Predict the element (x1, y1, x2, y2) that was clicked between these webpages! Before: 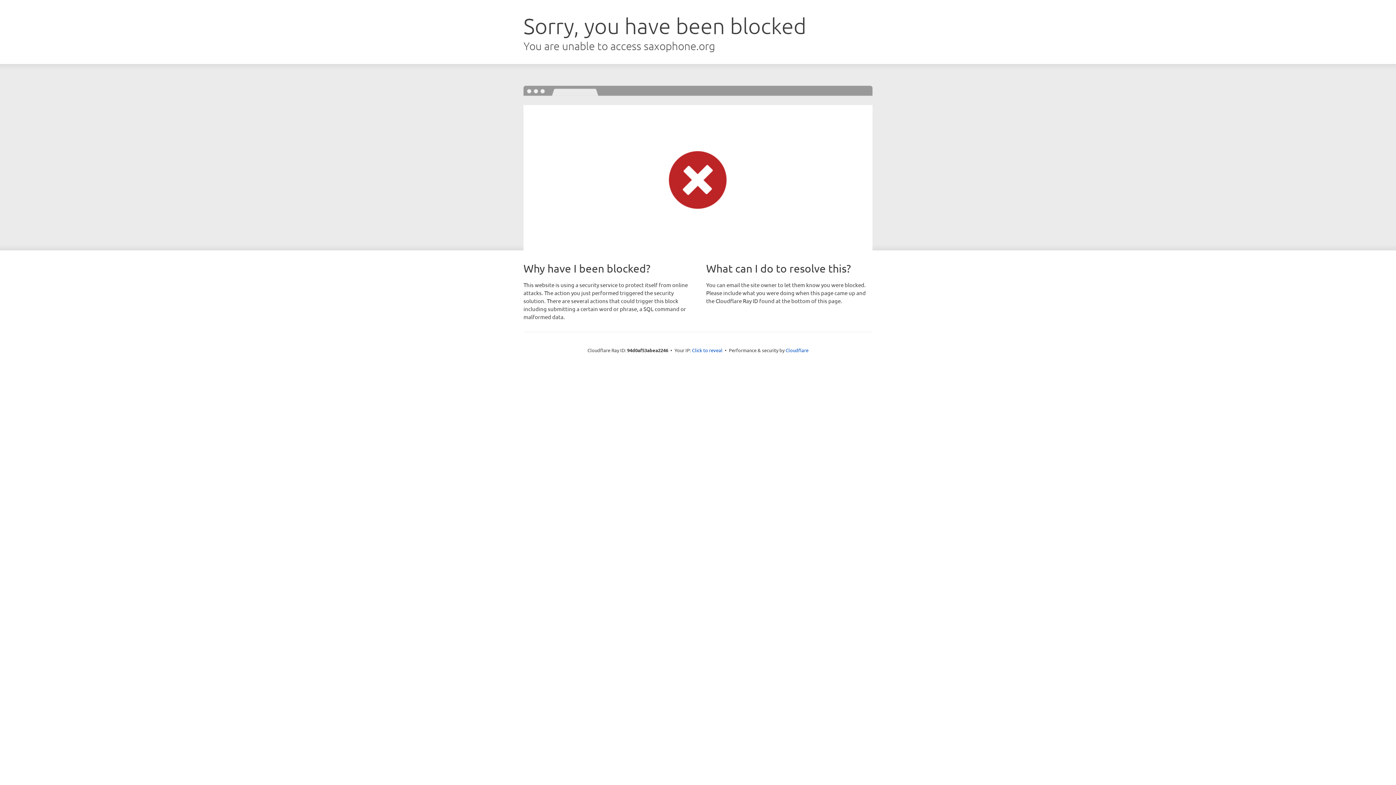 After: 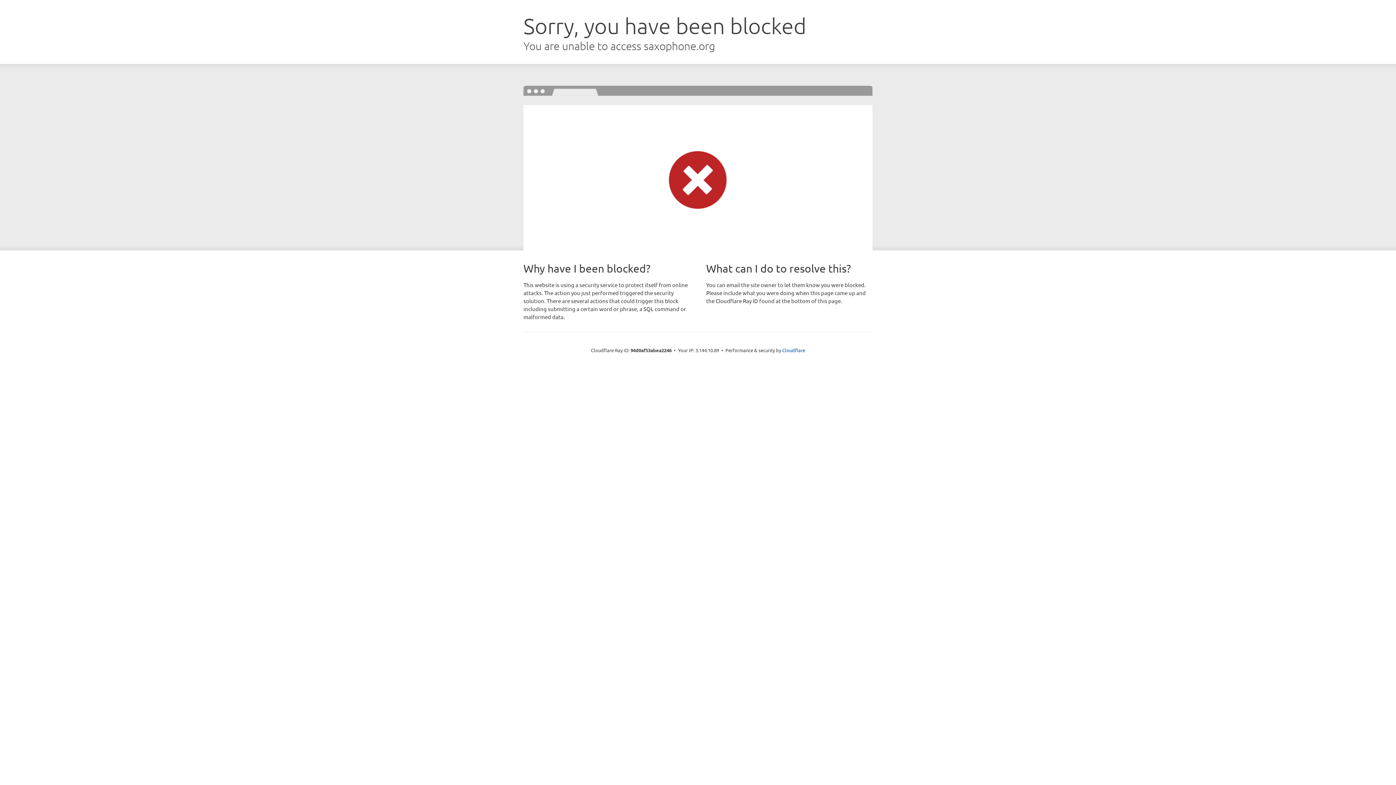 Action: bbox: (692, 346, 722, 353) label: Click to reveal